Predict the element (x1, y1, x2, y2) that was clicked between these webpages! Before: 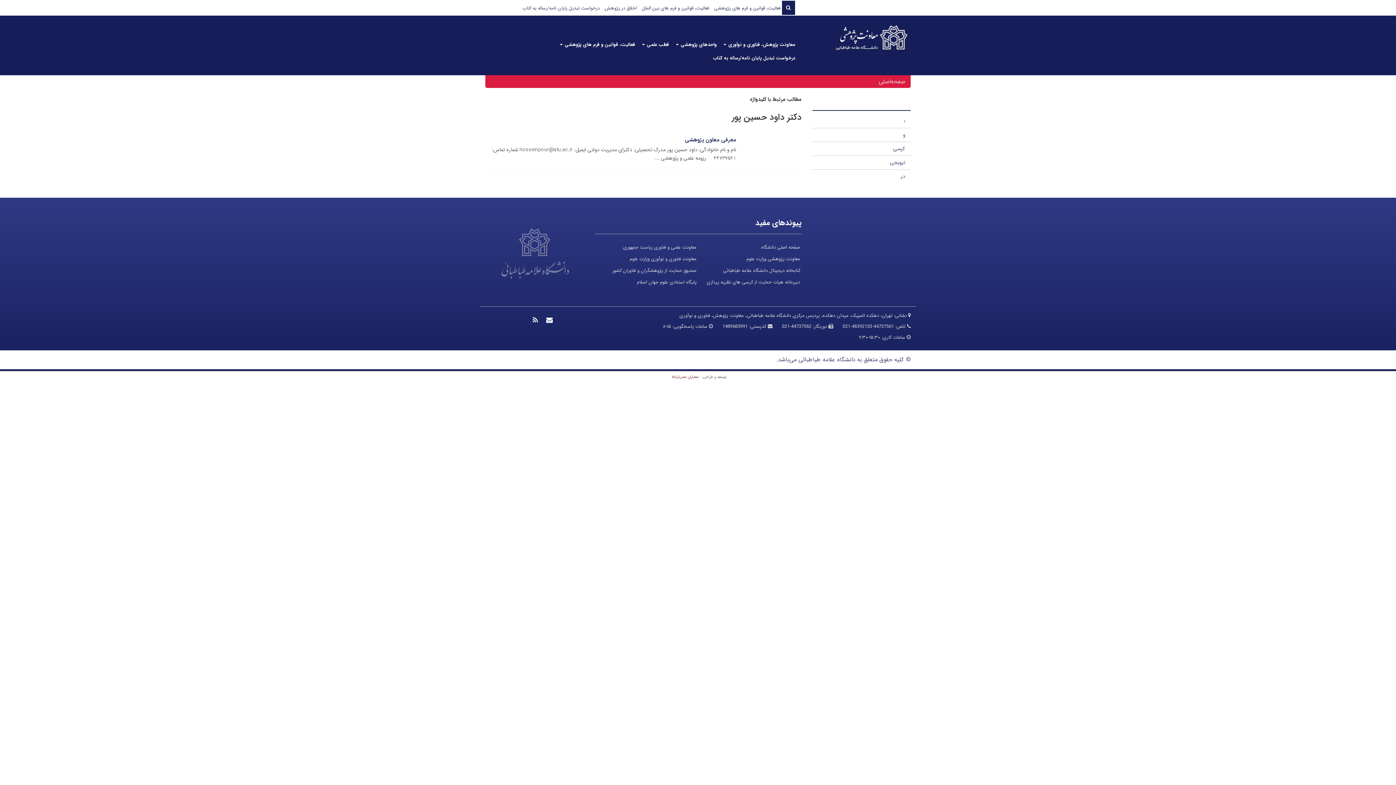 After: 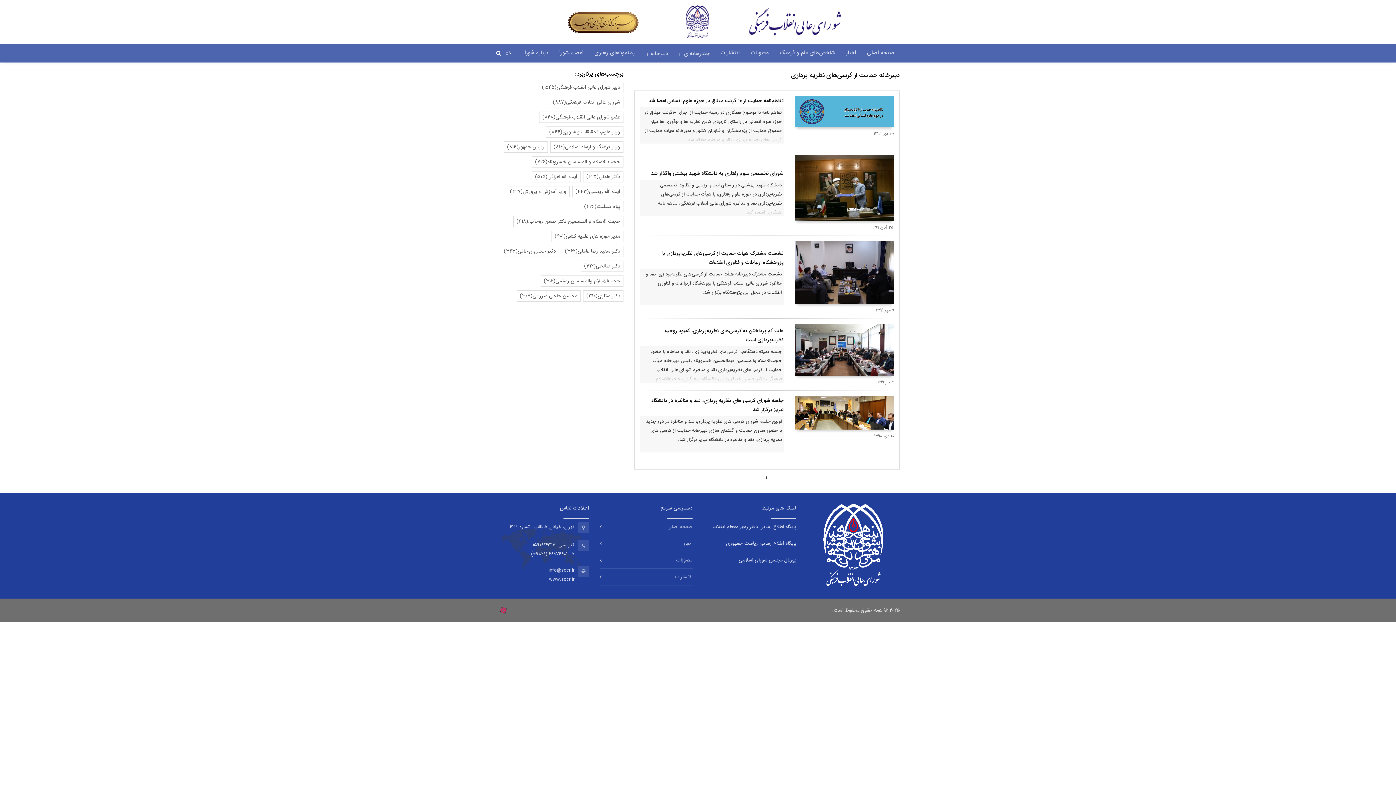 Action: label: دبیرخانه هیات حمایت از کرسی های نظریه پردازی bbox: (706, 278, 801, 286)